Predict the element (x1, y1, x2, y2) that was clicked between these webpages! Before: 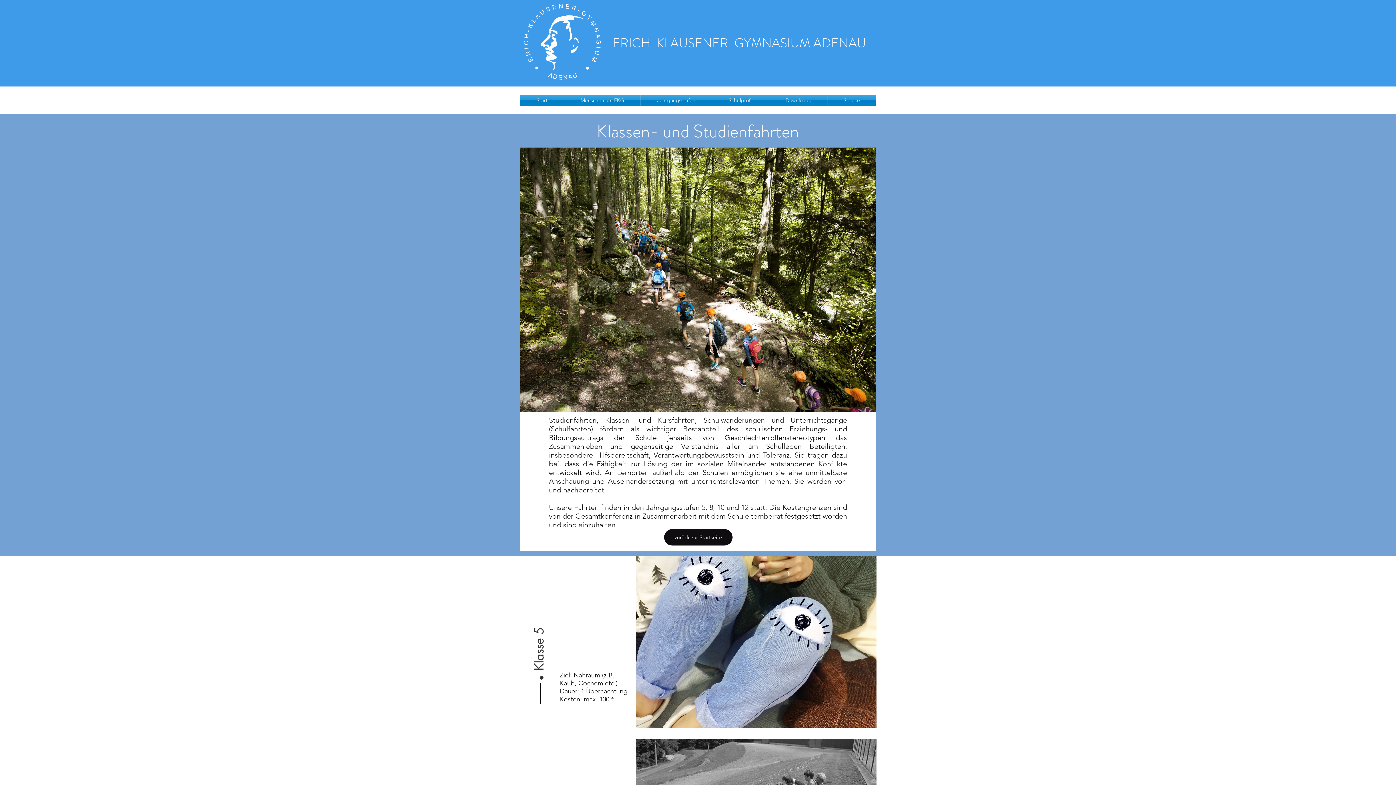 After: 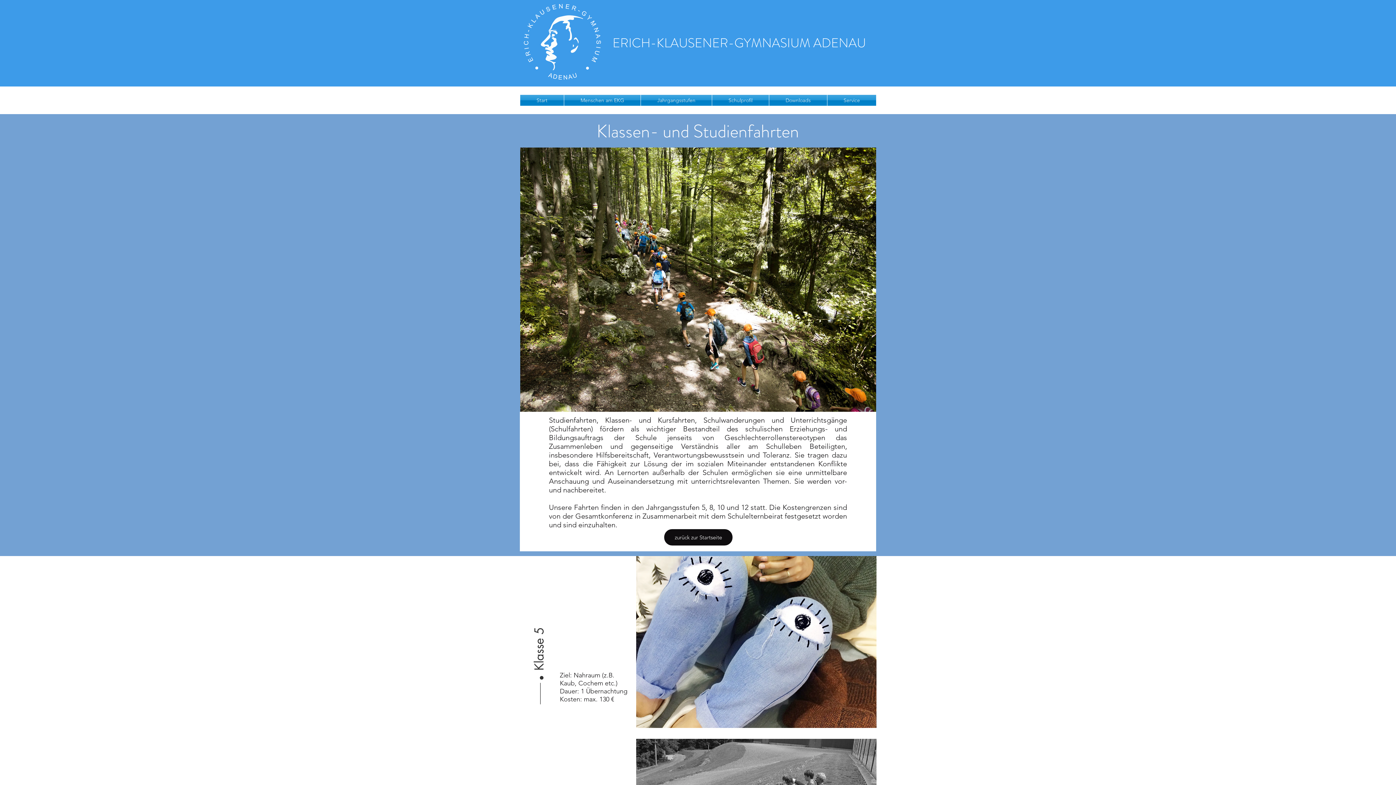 Action: bbox: (564, 94, 640, 105) label: Menschen am EKG